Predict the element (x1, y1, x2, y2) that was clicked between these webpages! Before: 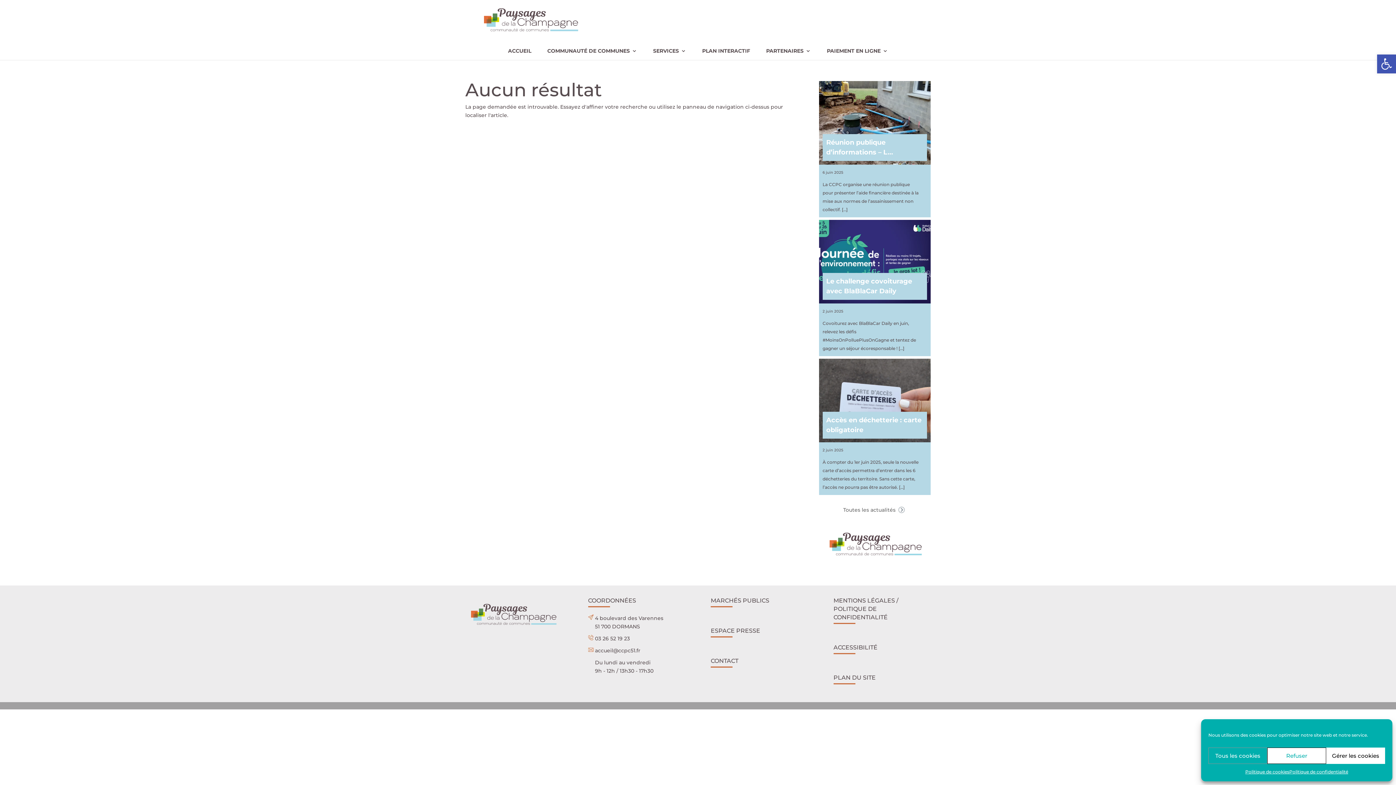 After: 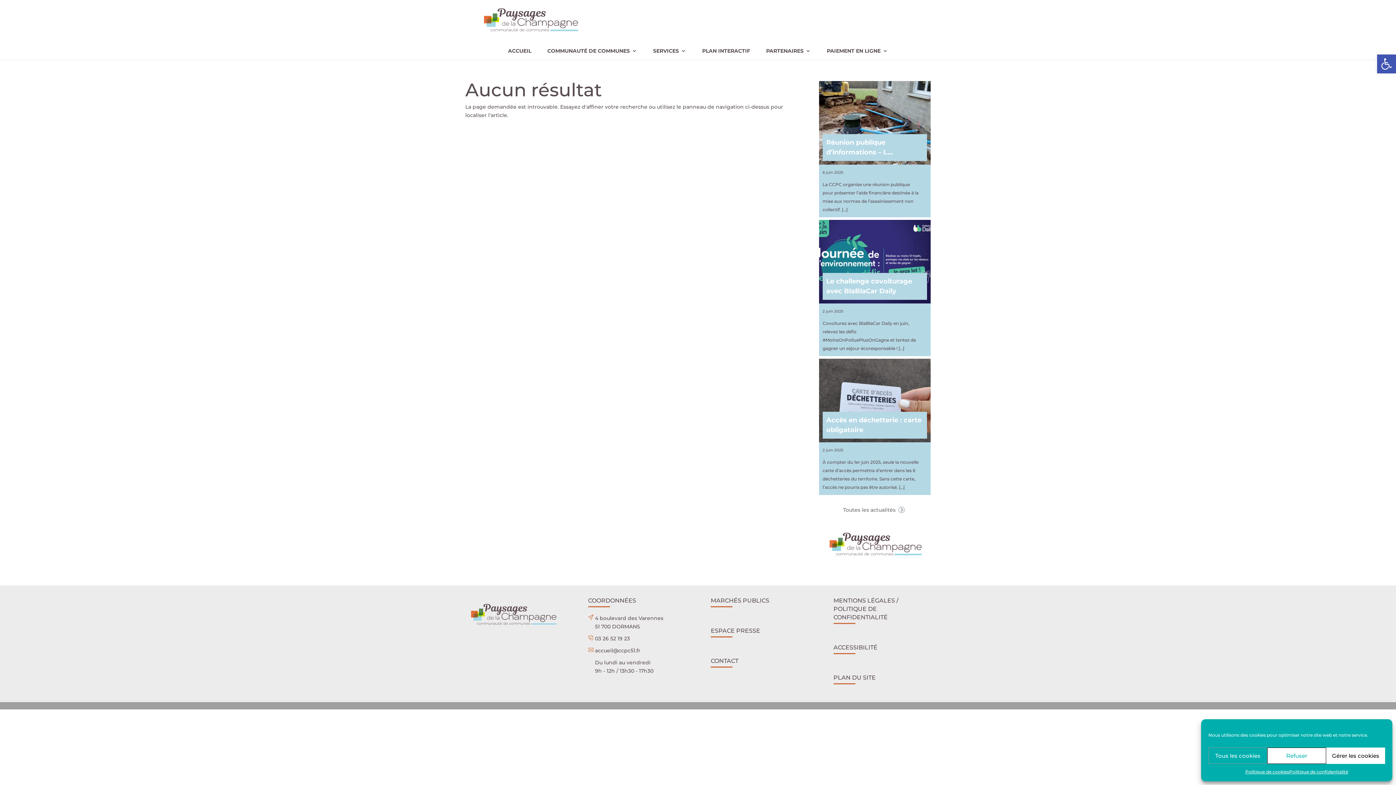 Action: label: accueil@ccpc51.fr bbox: (595, 647, 640, 654)